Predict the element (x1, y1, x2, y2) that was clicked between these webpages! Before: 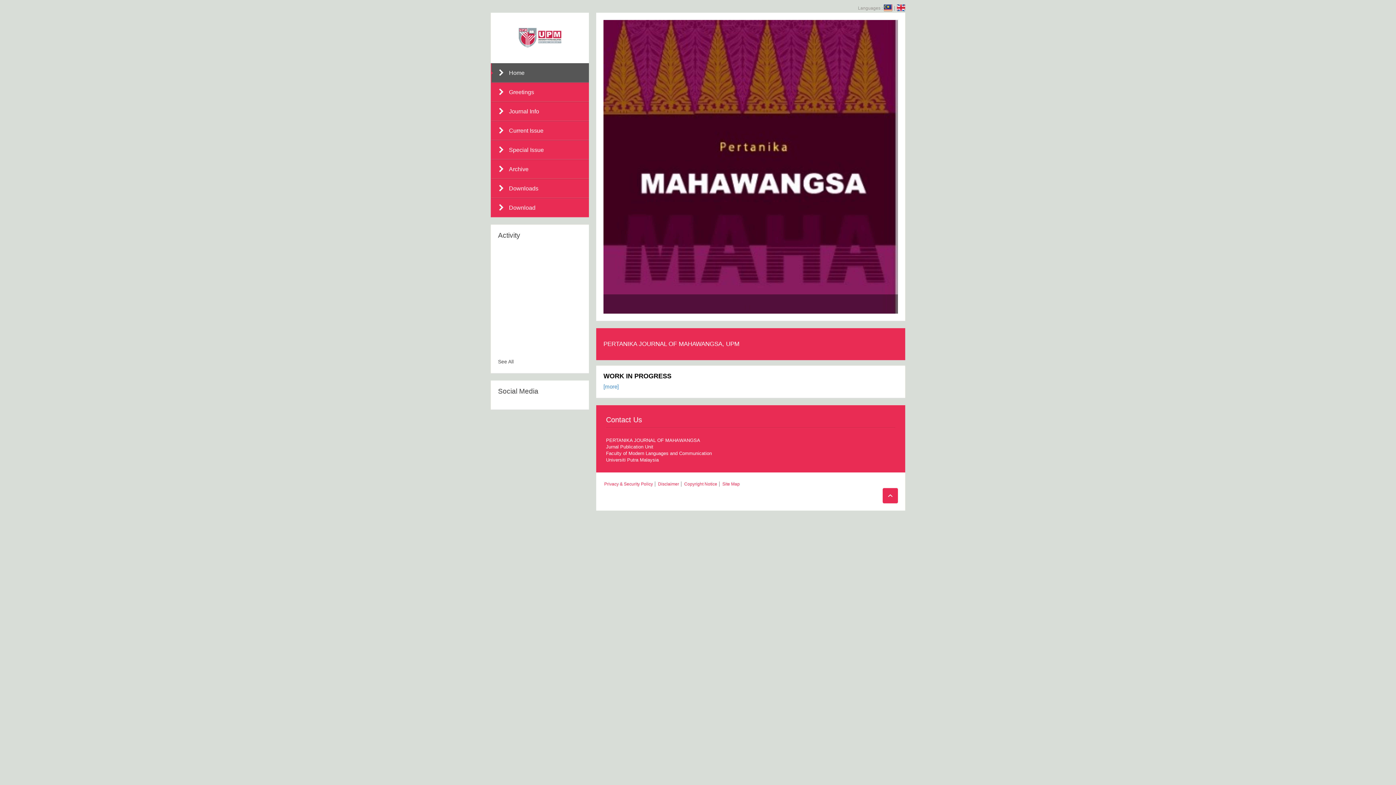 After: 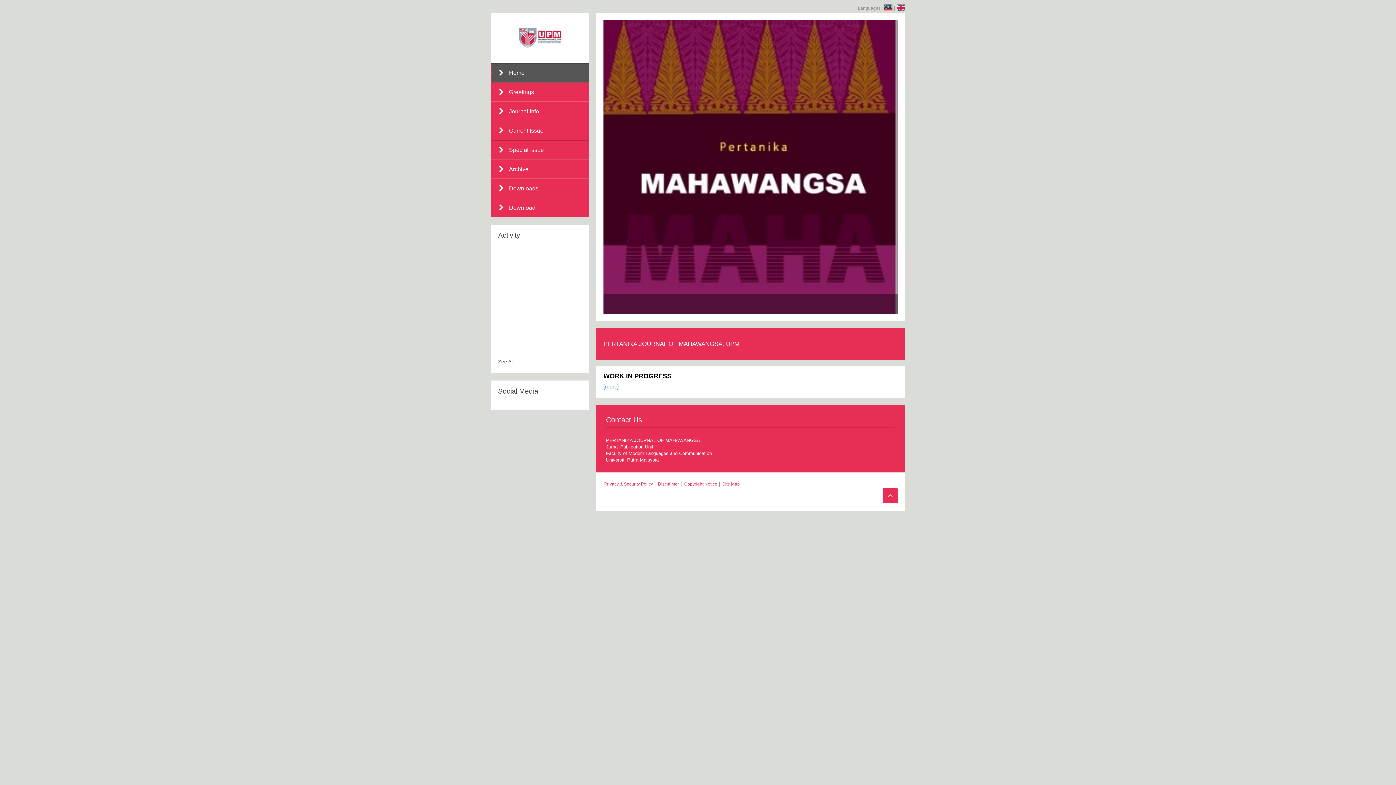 Action: bbox: (518, 30, 561, 43)